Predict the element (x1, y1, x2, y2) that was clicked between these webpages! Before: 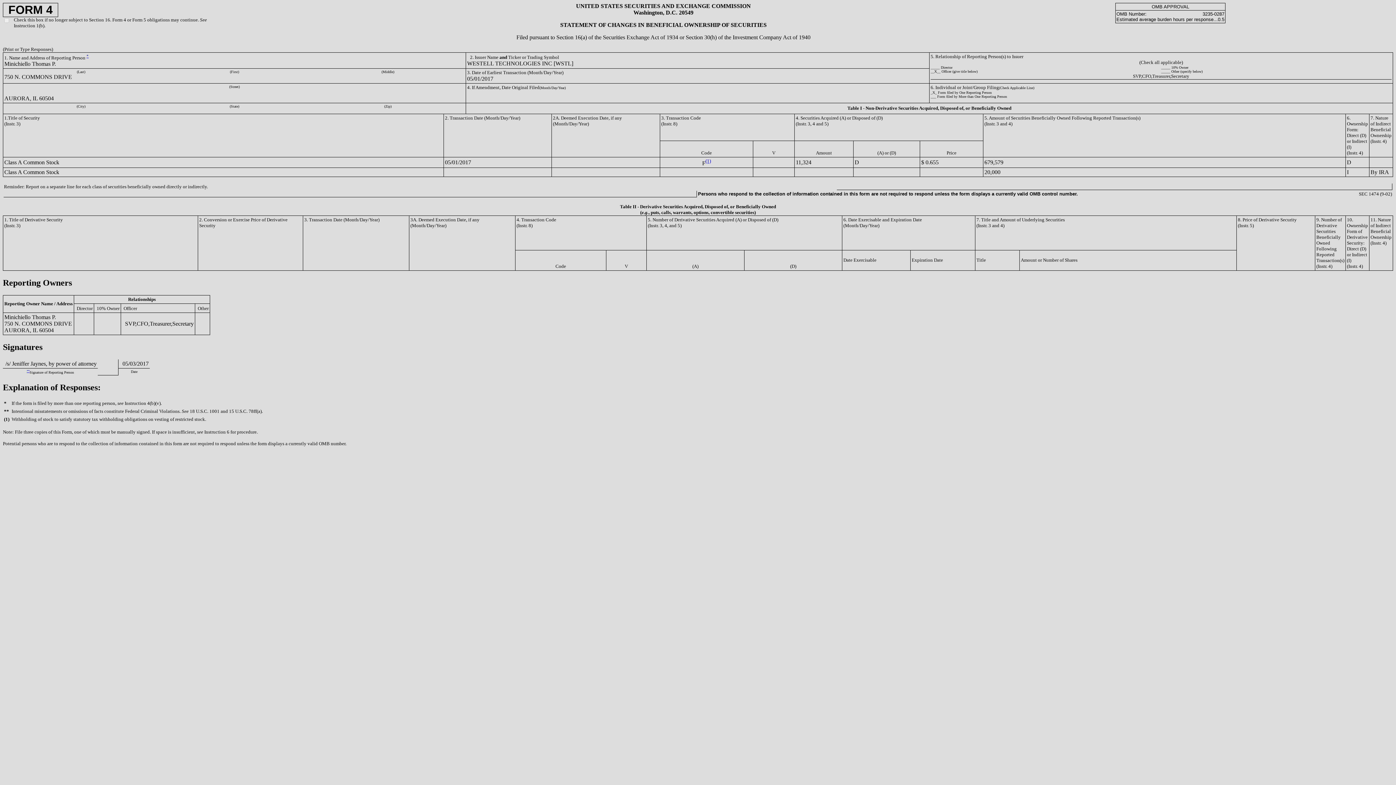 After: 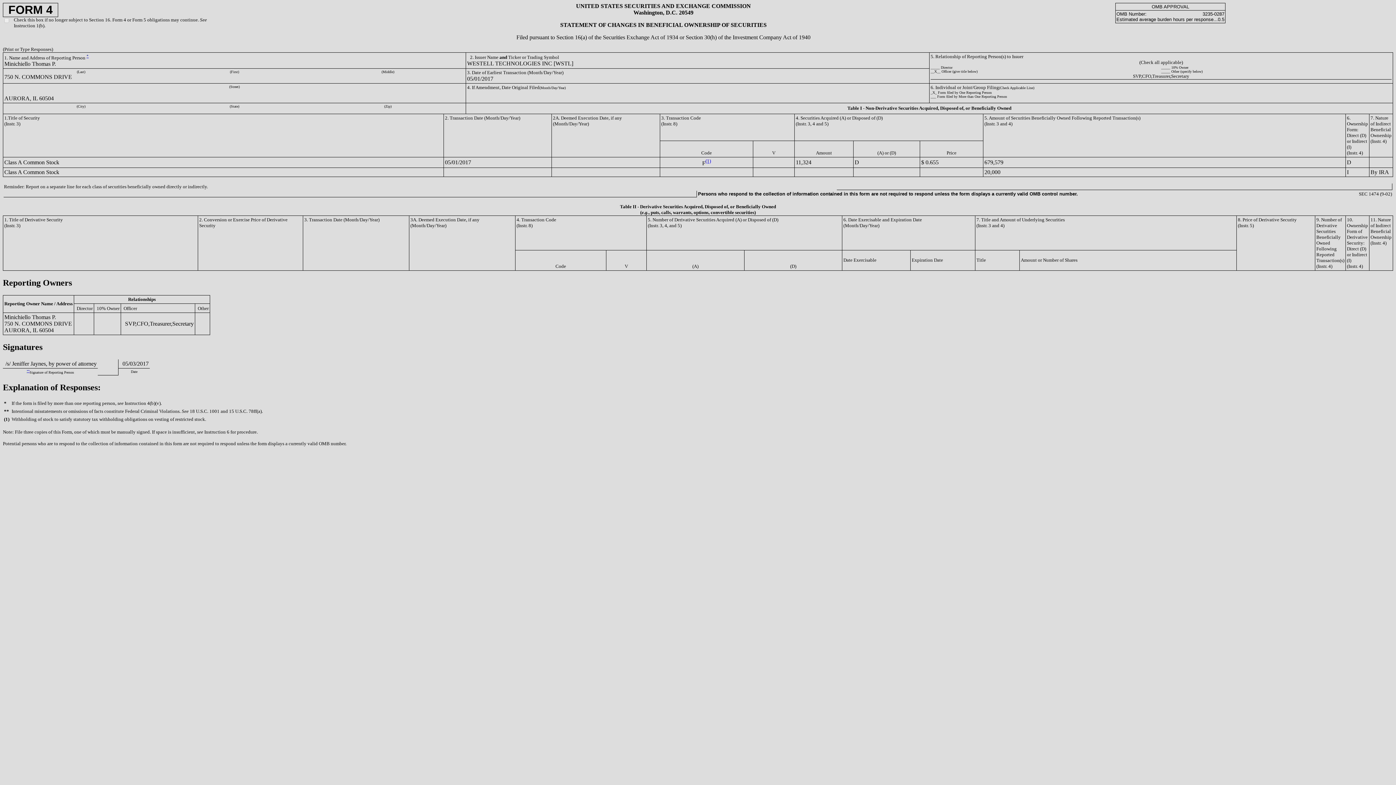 Action: label: ** bbox: (4, 408, 9, 414)